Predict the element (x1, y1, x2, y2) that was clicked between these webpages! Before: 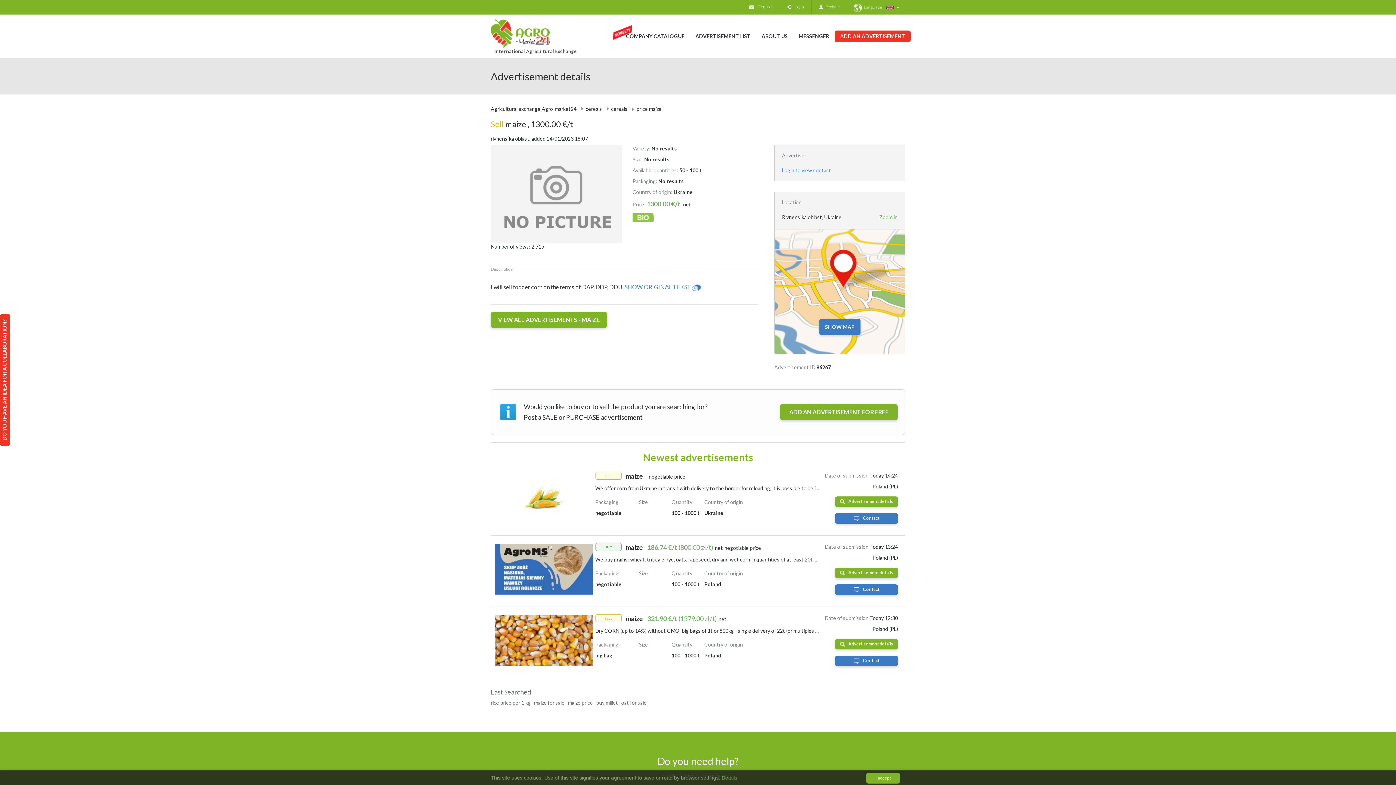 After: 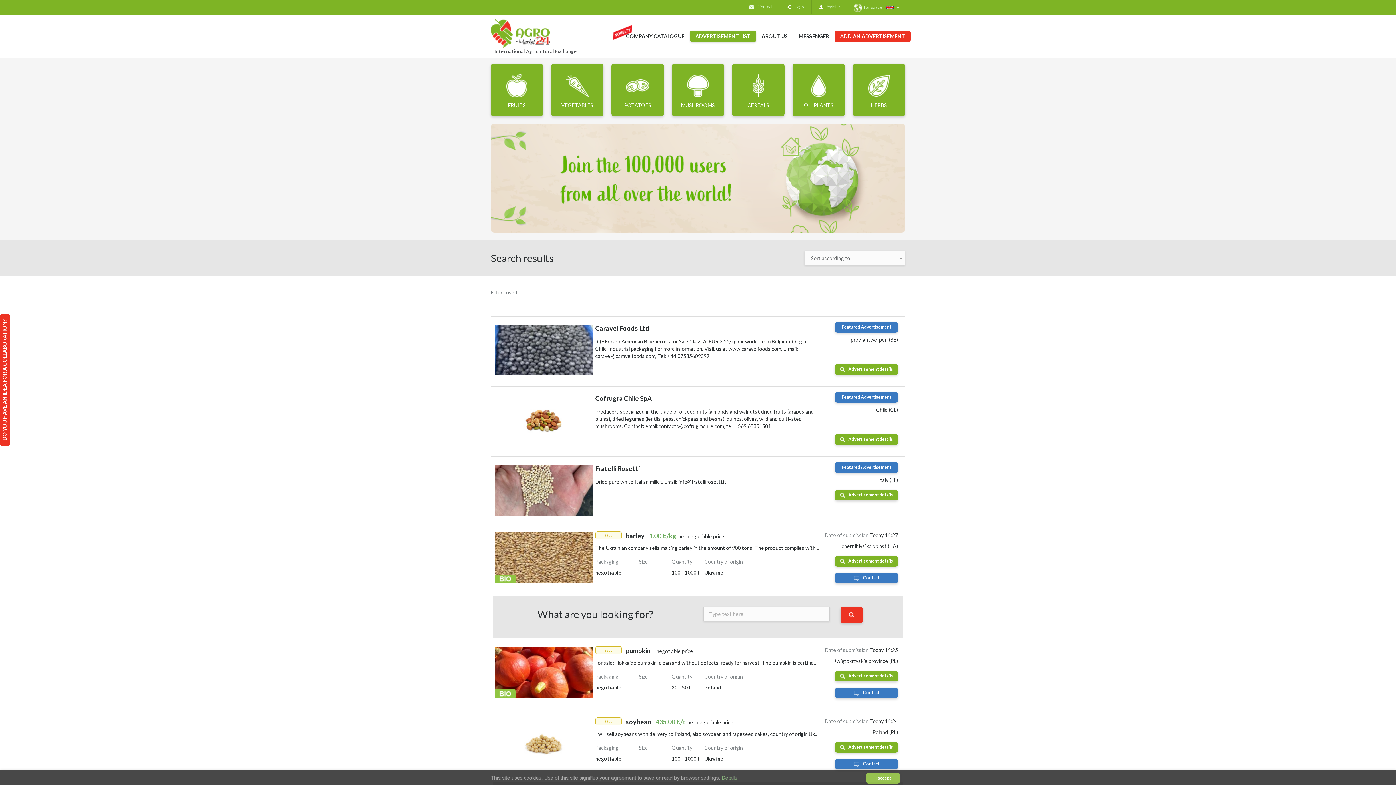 Action: bbox: (690, 30, 756, 42) label: ADVERTISEMENT LIST